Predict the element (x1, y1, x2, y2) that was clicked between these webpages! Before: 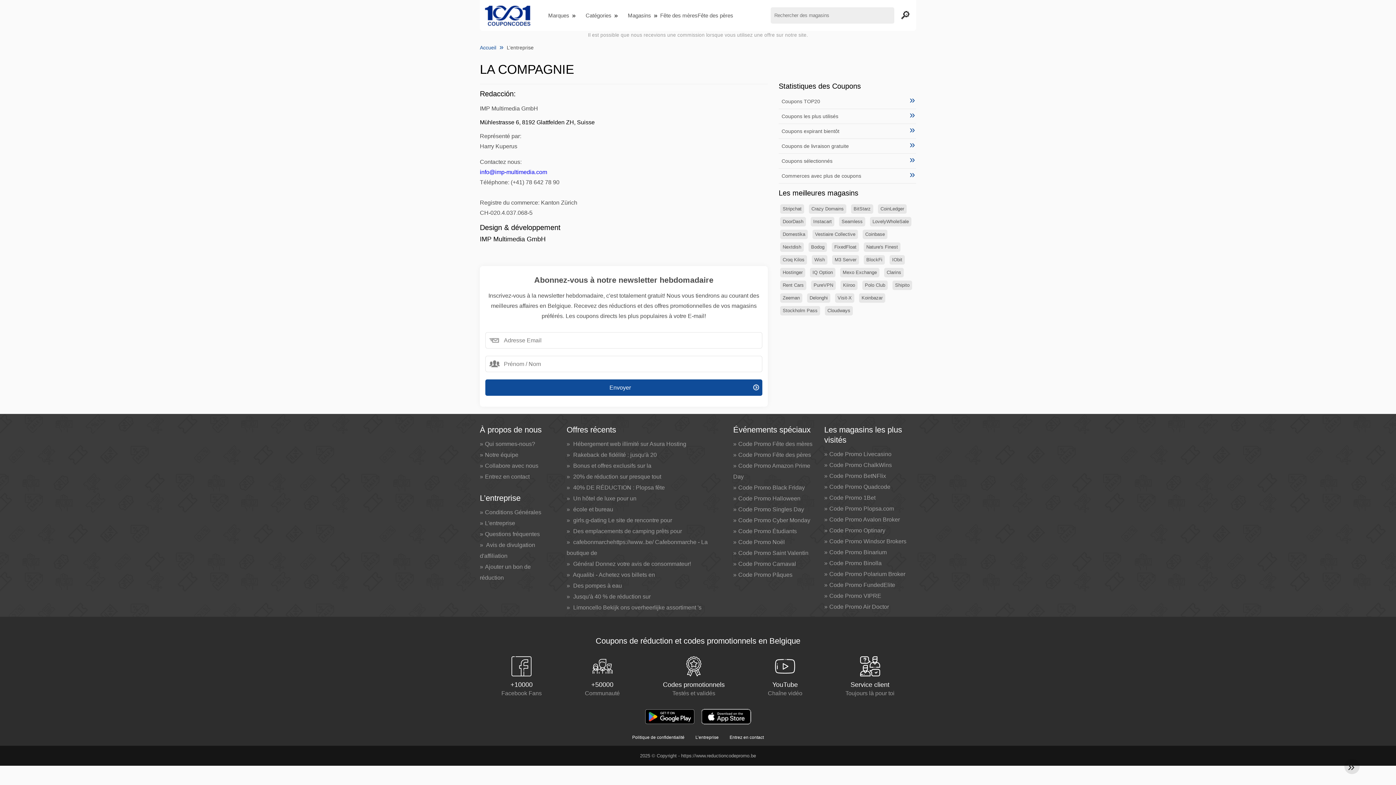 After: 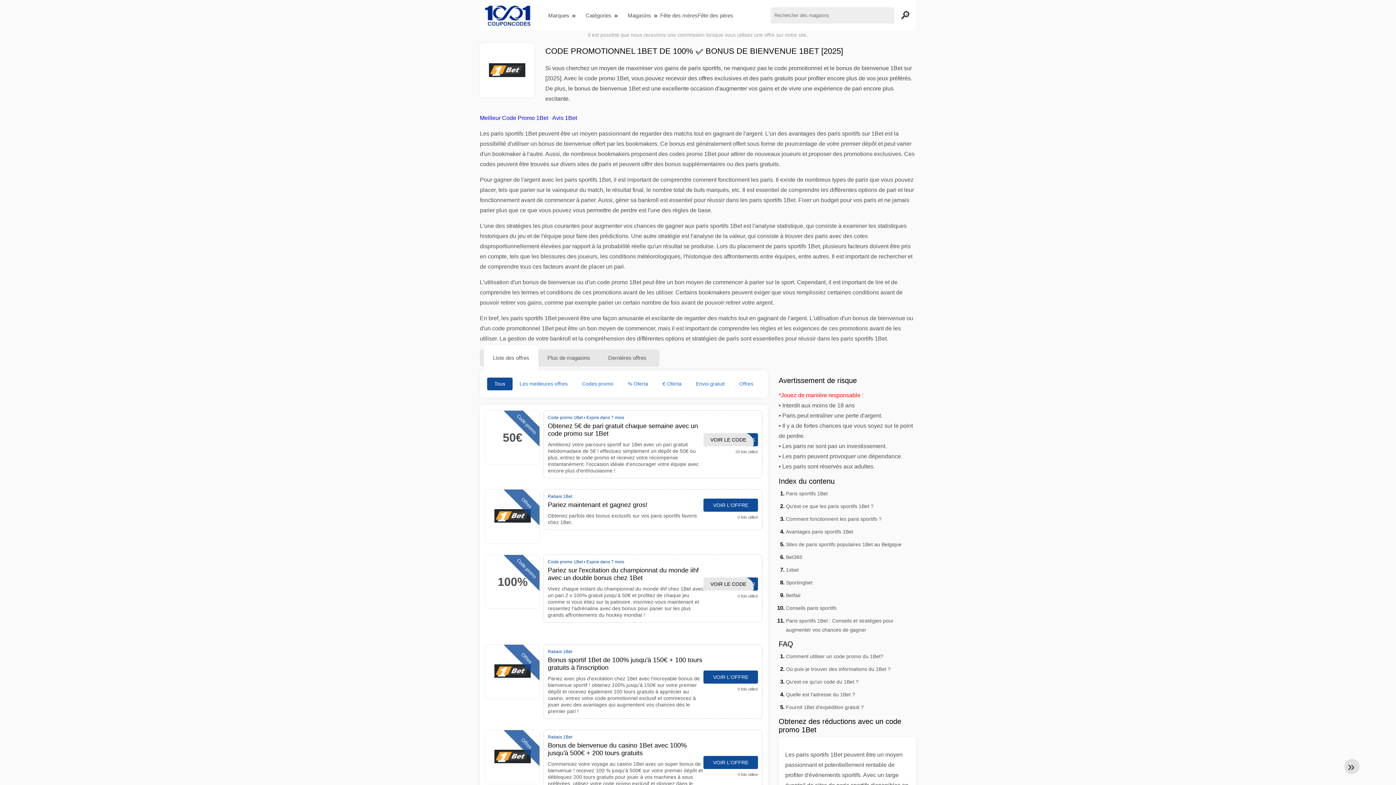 Action: bbox: (824, 492, 916, 503) label: Code Promo 1Bet